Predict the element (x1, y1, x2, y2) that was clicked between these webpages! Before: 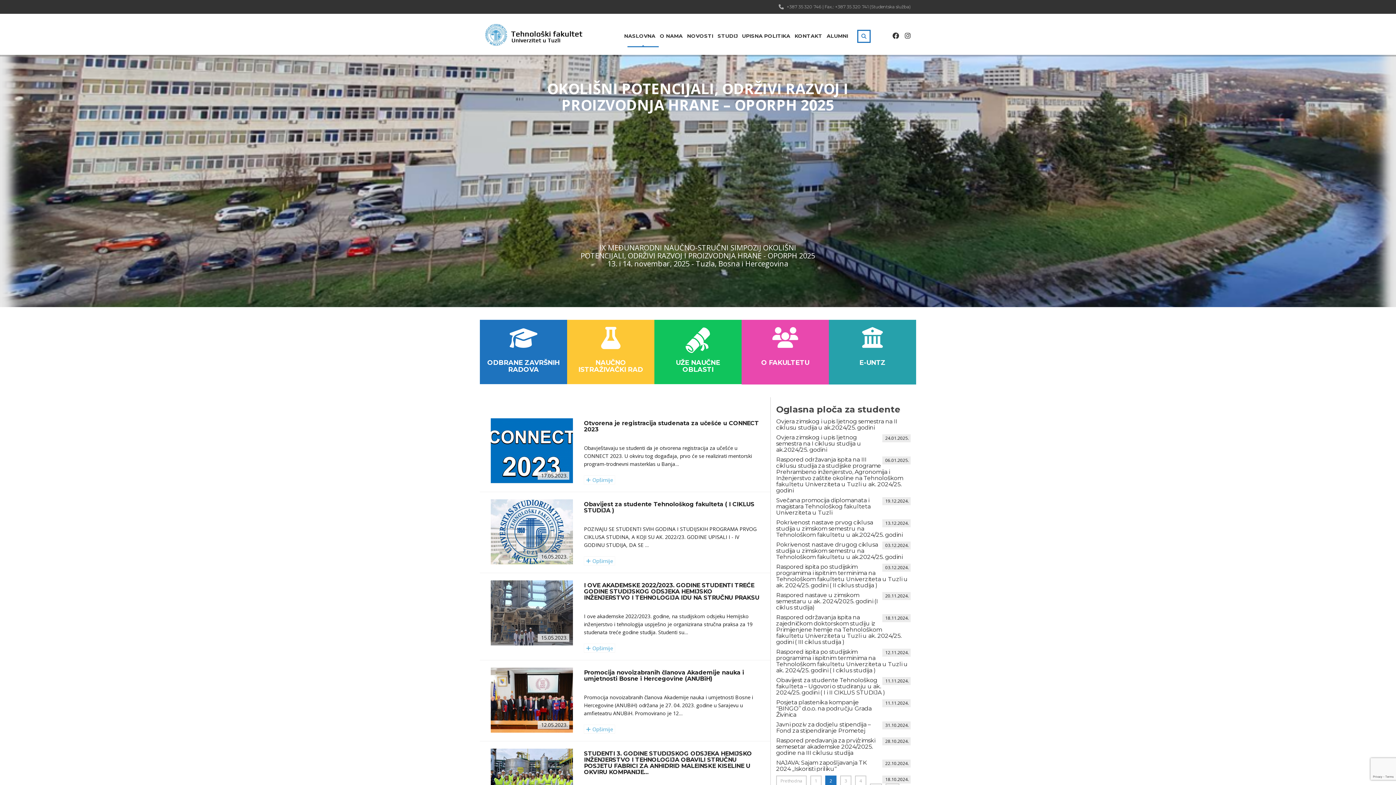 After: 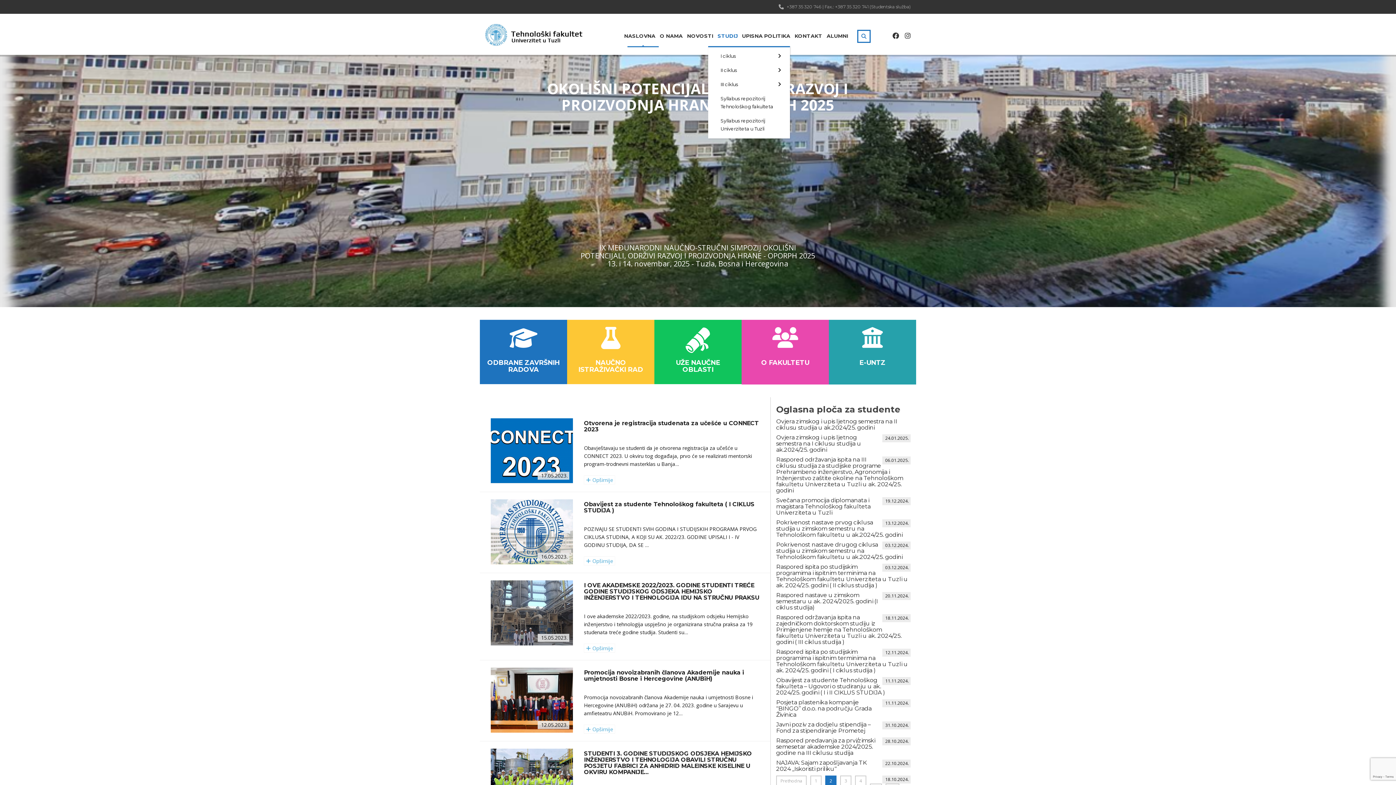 Action: label: STUDIJ bbox: (717, 29, 737, 42)